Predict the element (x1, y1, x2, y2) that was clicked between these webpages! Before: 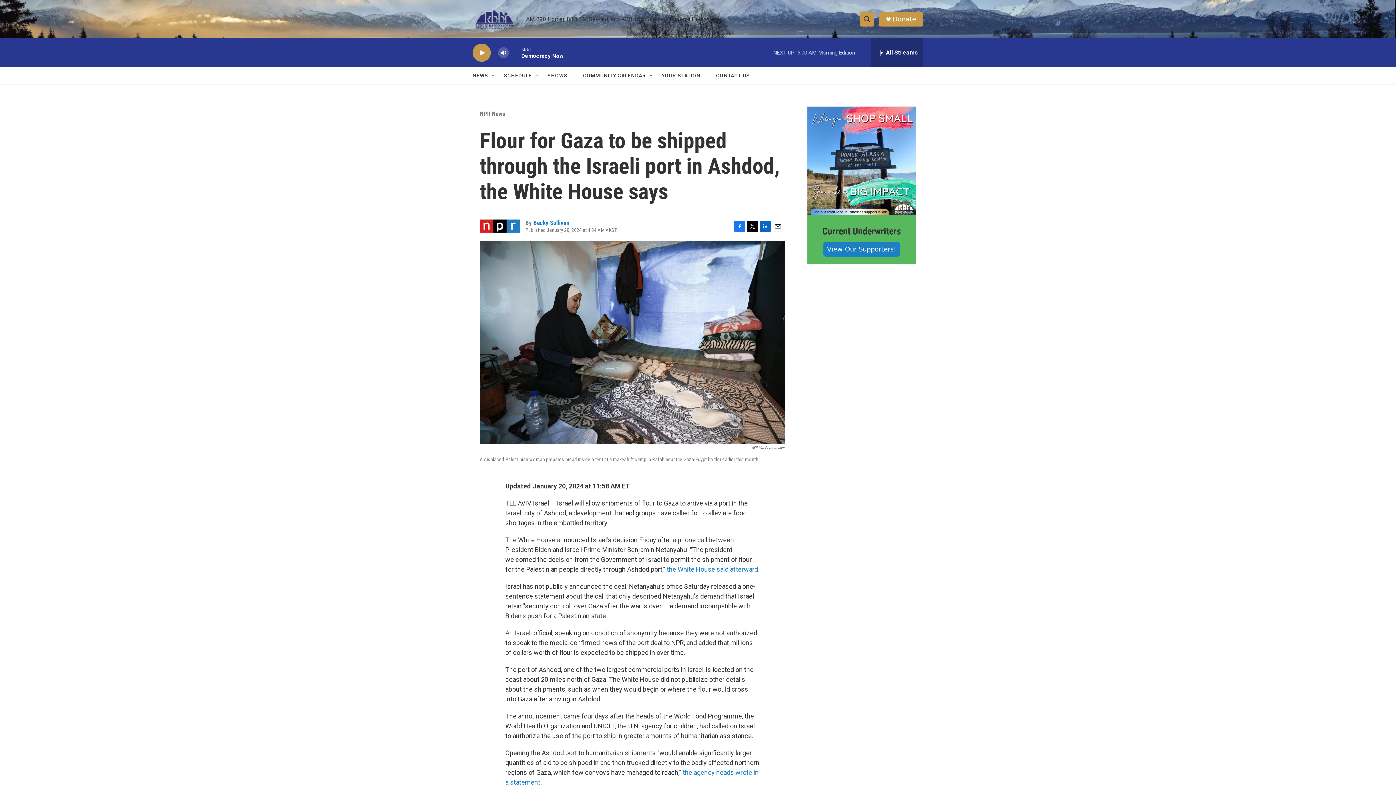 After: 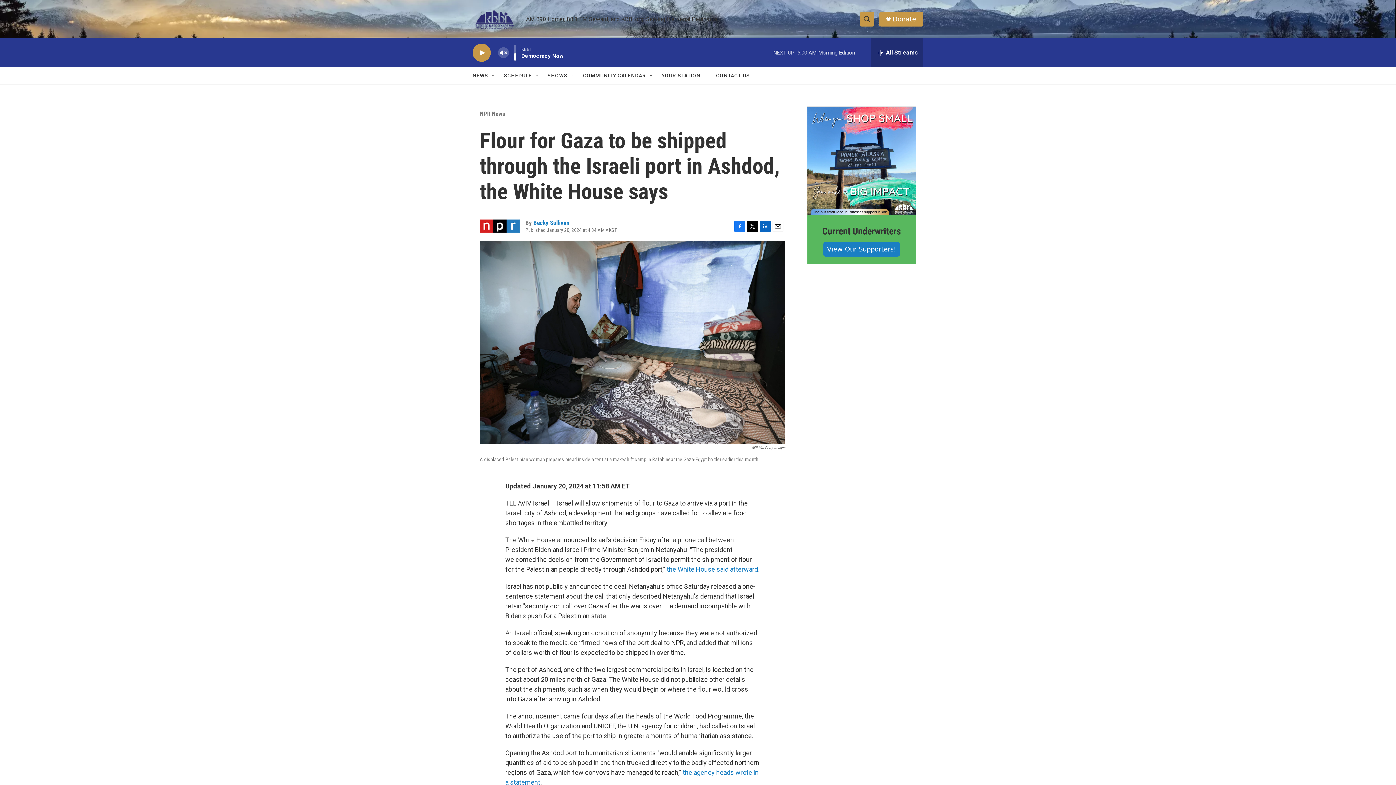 Action: bbox: (497, 44, 509, 60) label: volume